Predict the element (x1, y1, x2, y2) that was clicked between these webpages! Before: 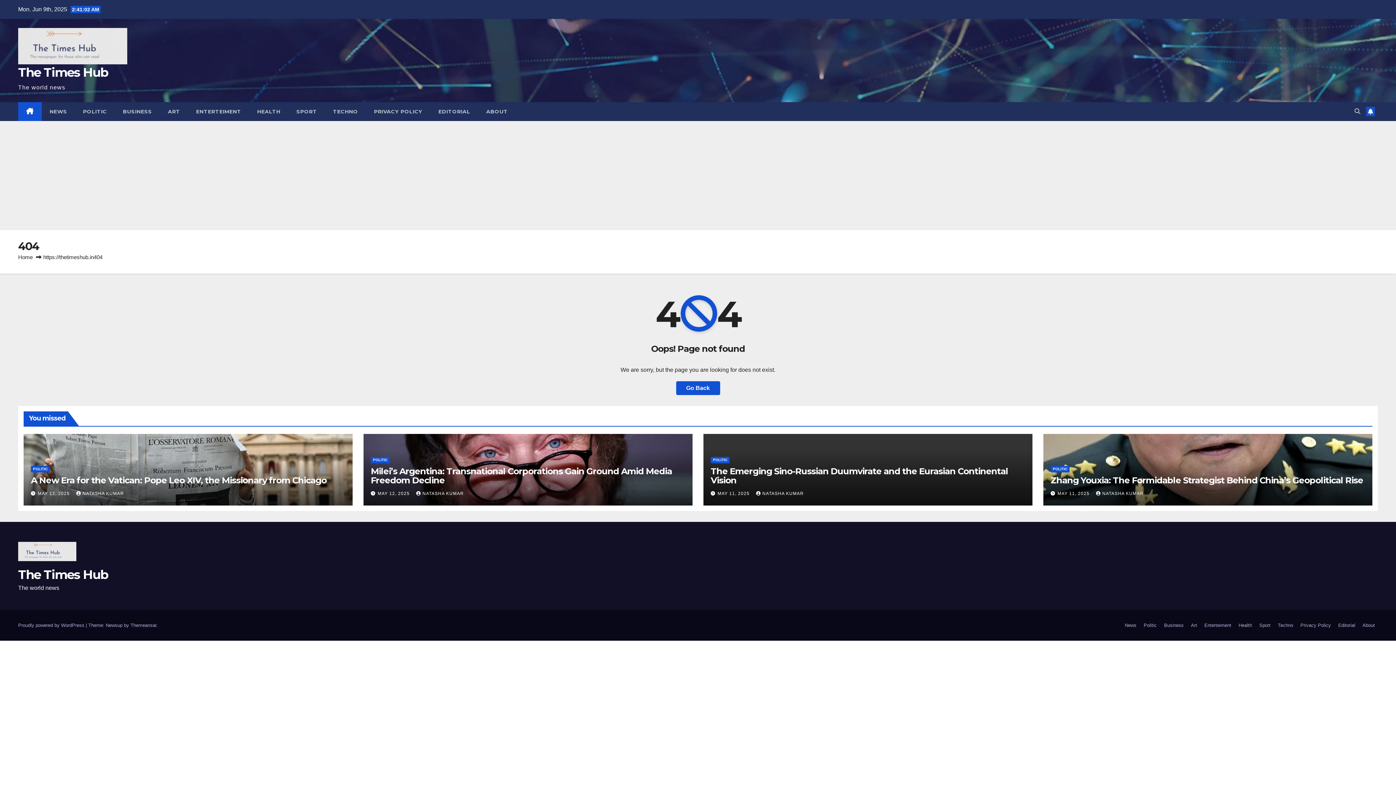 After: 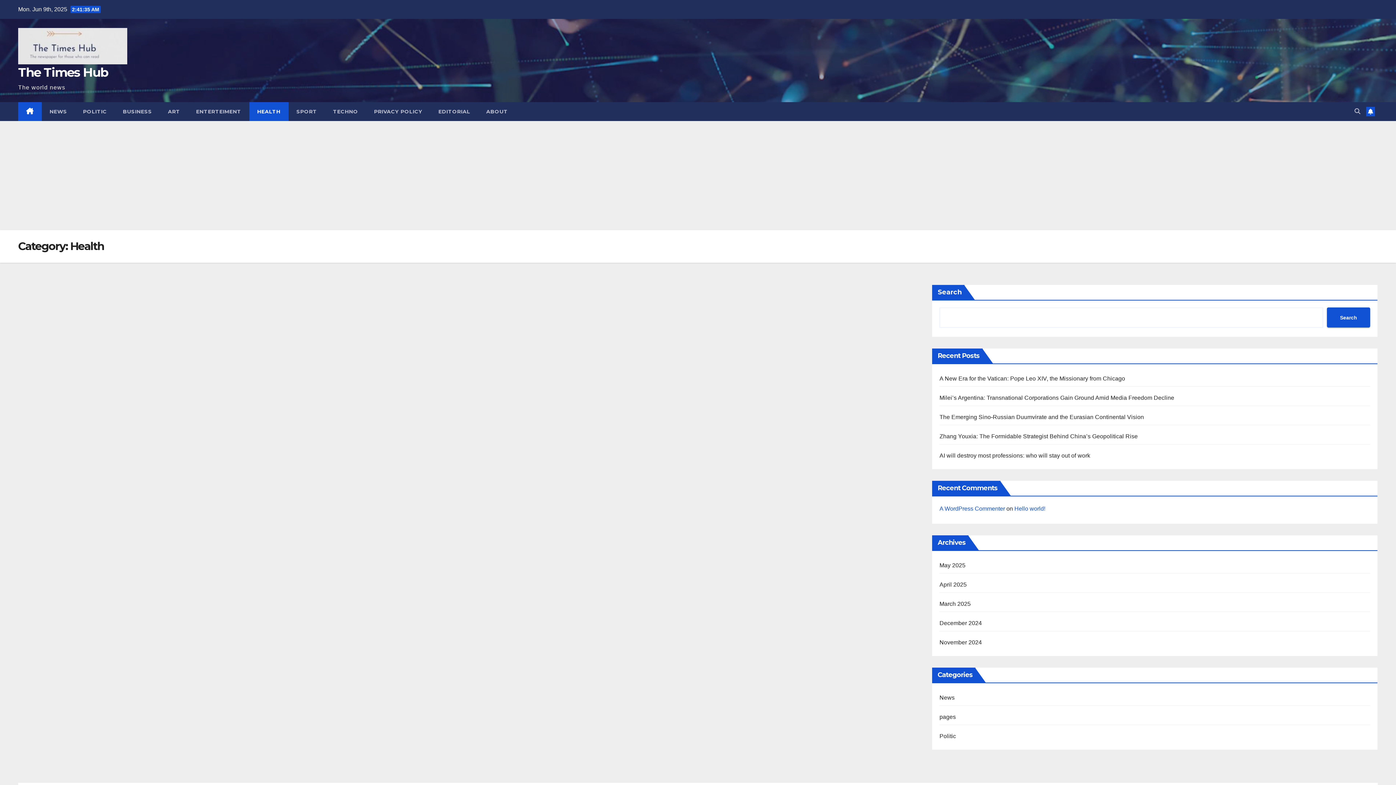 Action: label: Health bbox: (1236, 619, 1255, 632)